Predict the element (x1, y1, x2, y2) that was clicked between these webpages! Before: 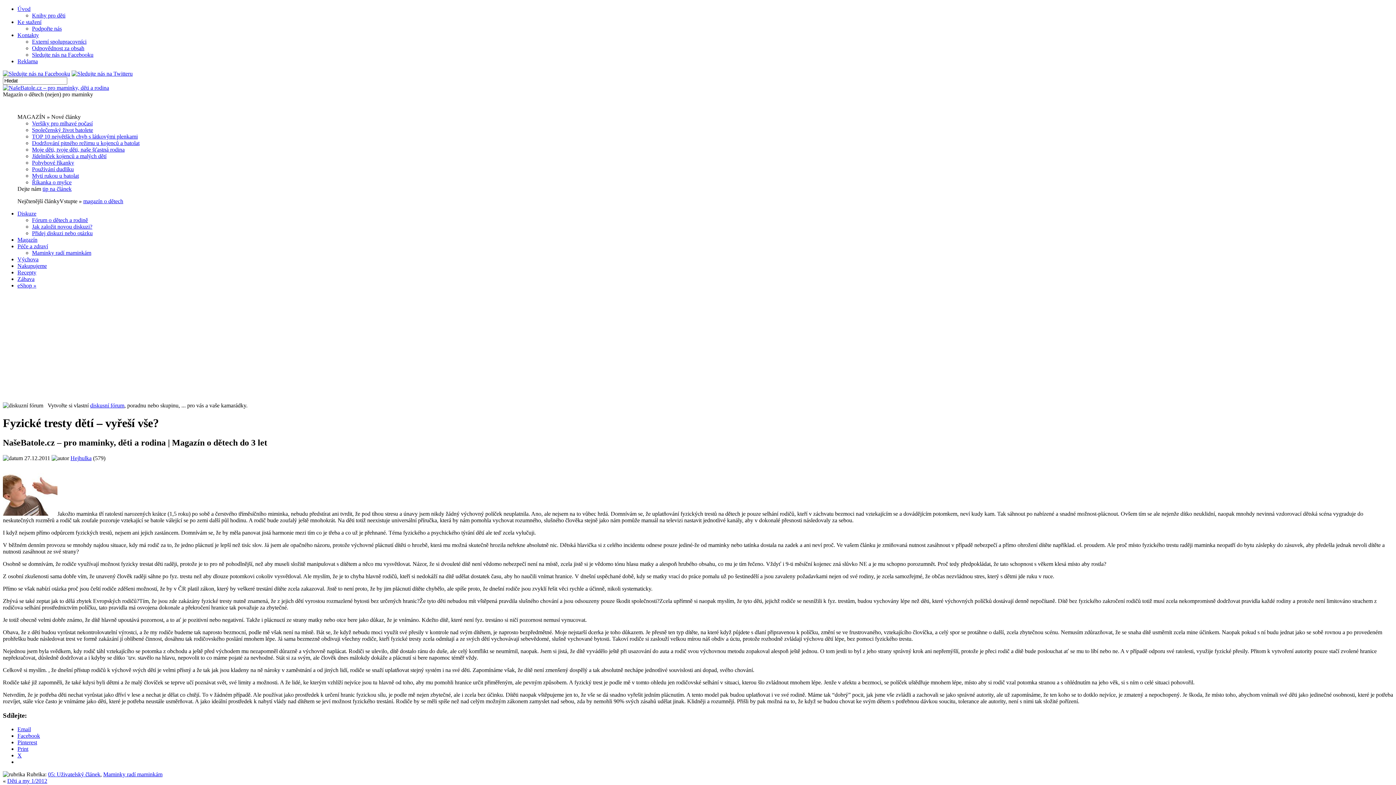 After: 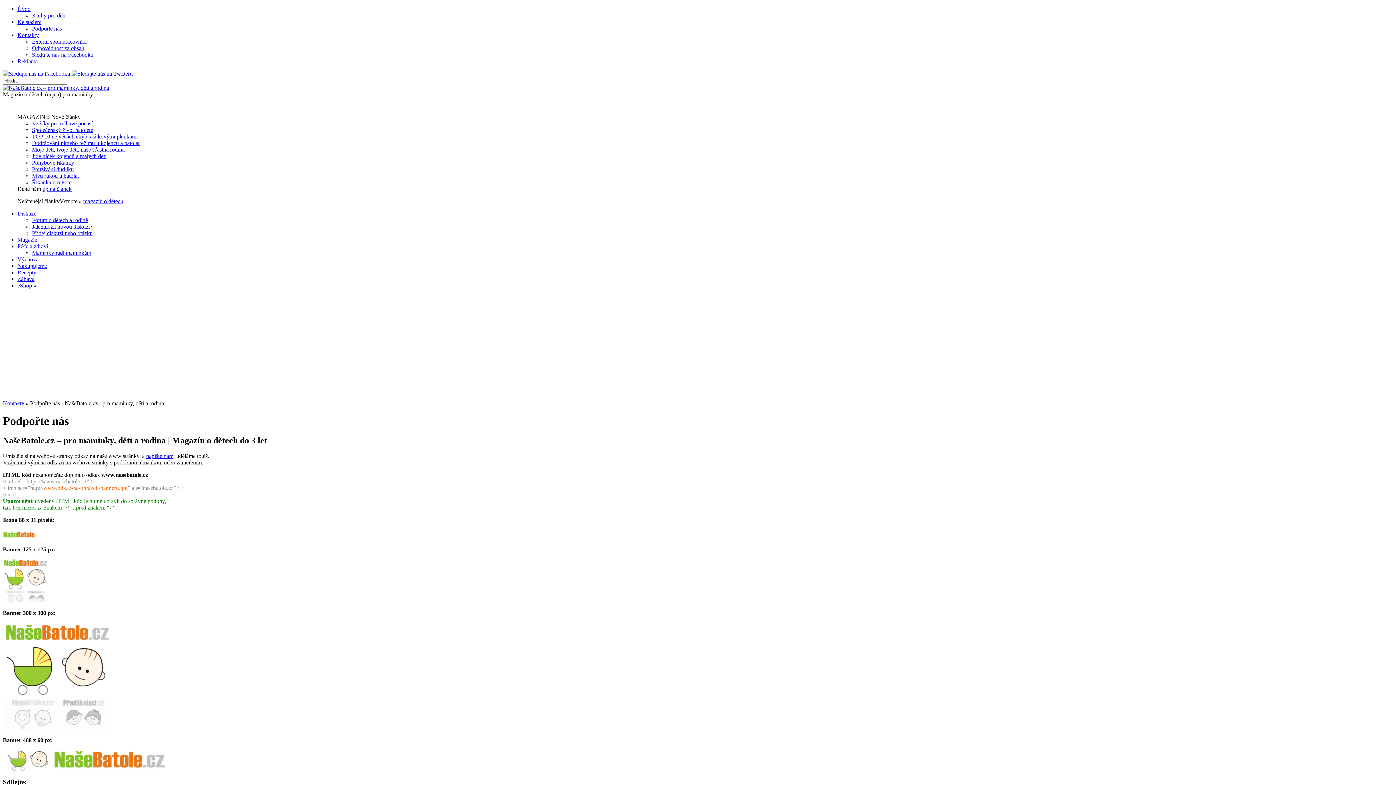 Action: bbox: (32, 25, 61, 31) label: Podpořte nás